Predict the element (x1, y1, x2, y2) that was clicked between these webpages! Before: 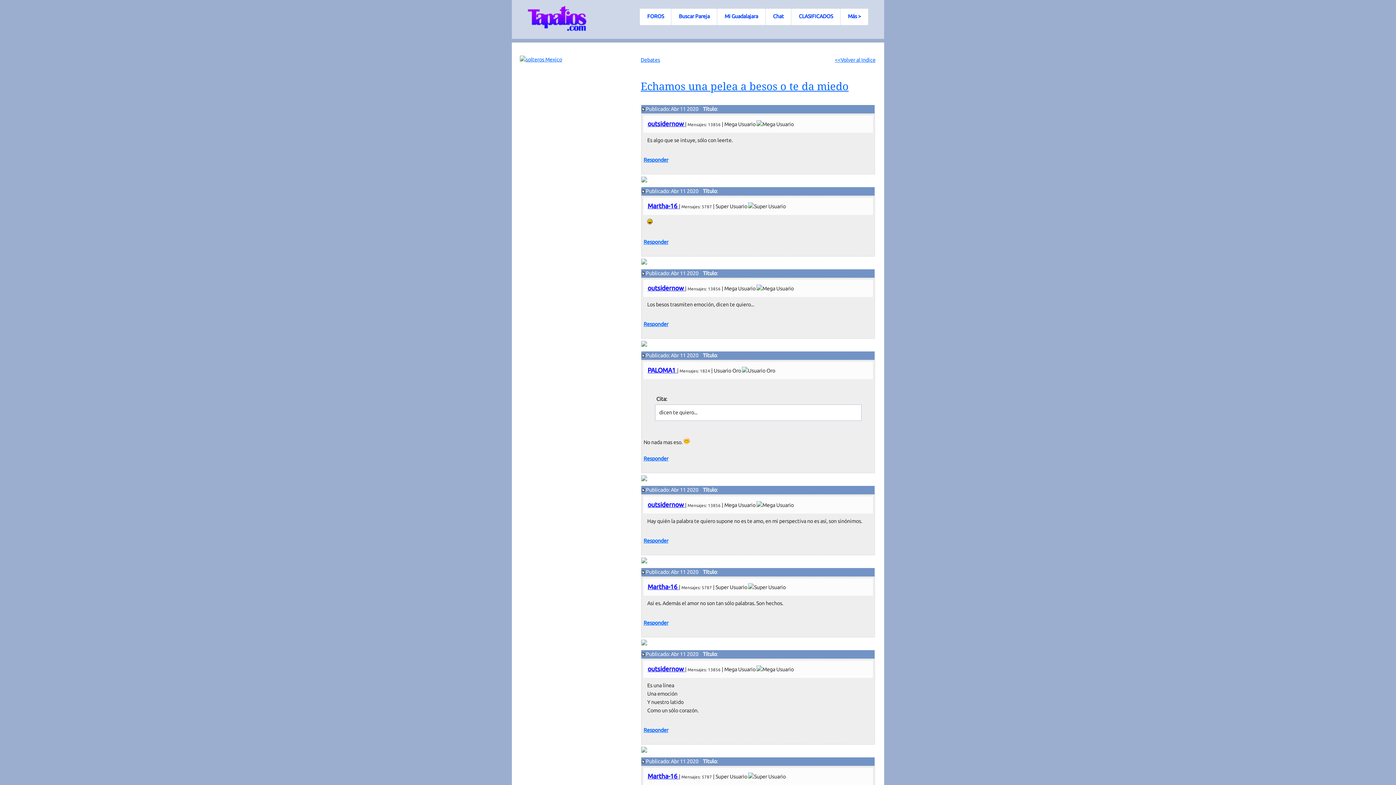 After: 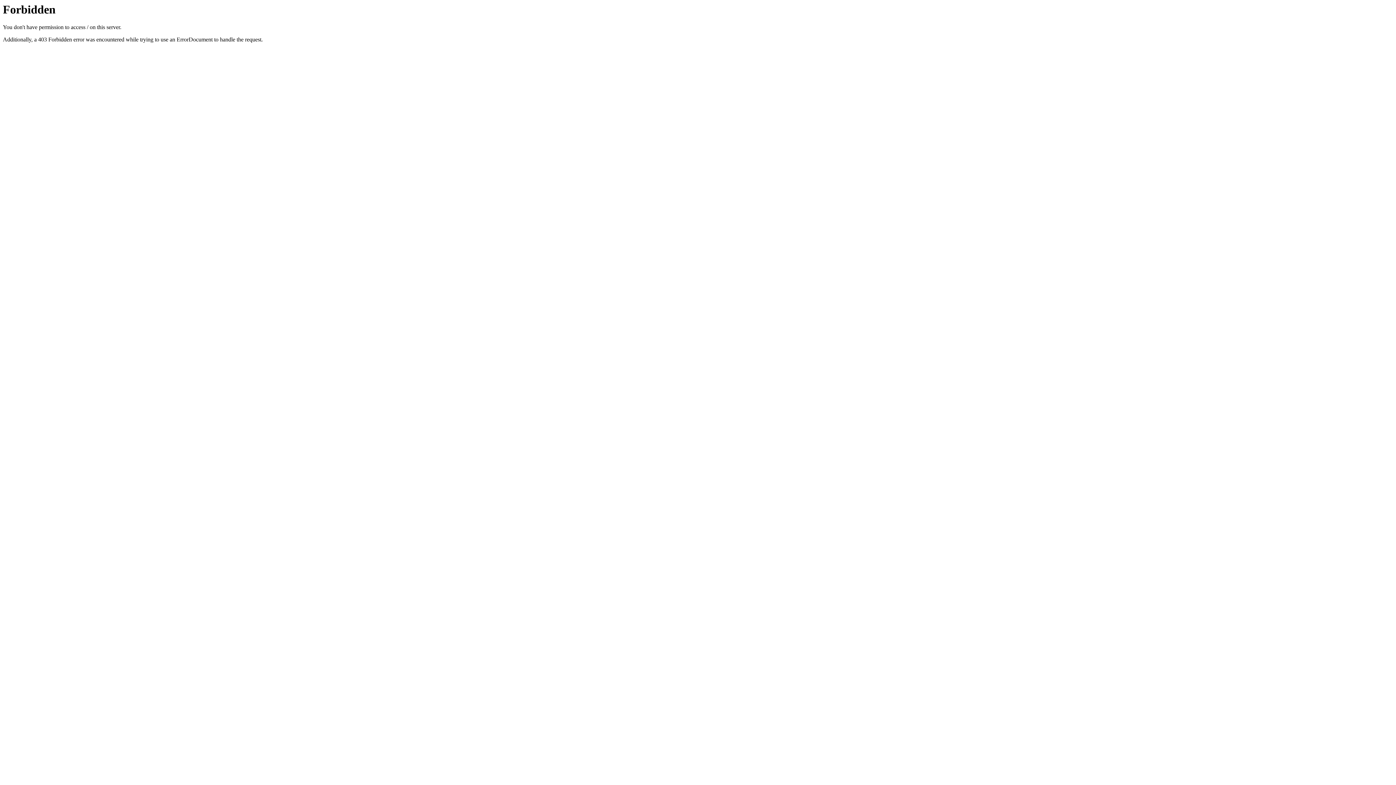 Action: bbox: (527, 26, 586, 32)